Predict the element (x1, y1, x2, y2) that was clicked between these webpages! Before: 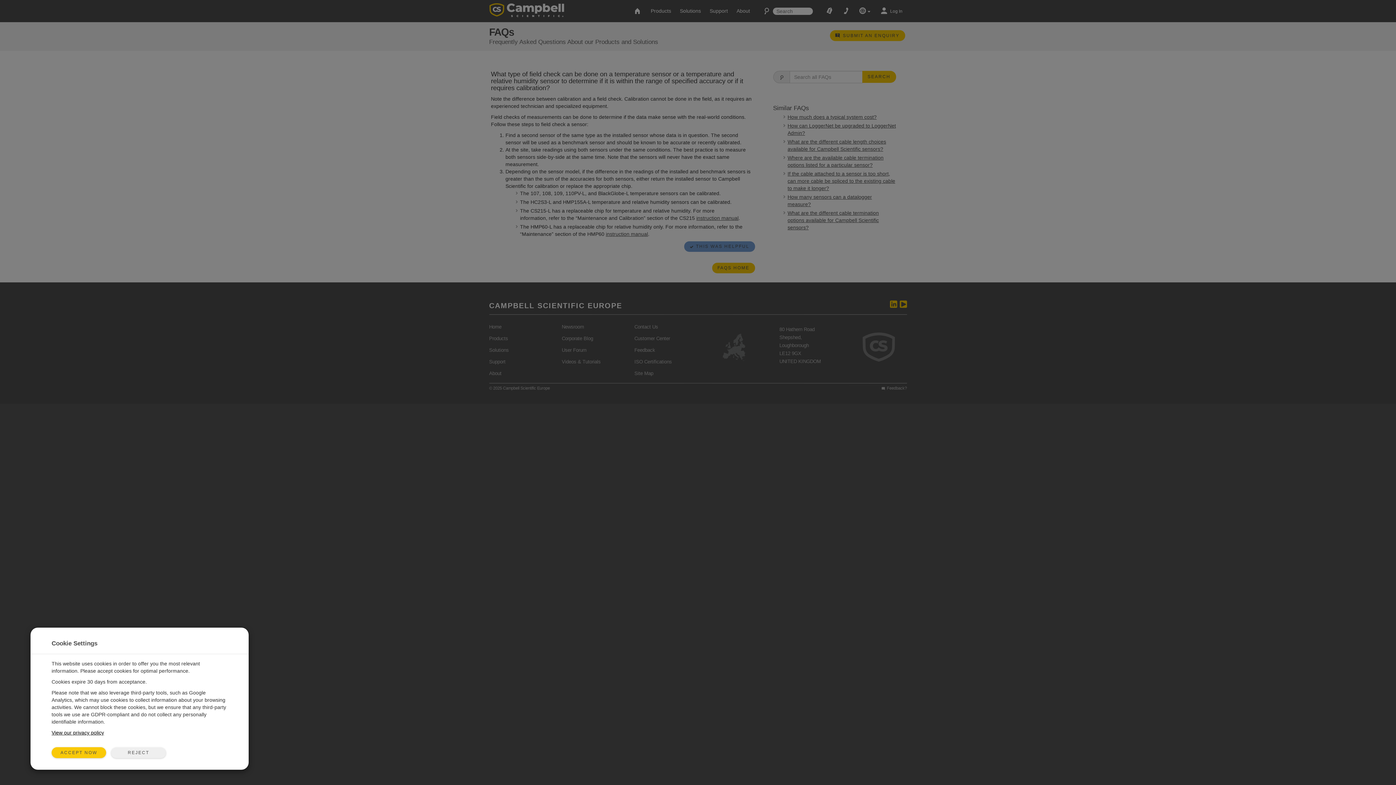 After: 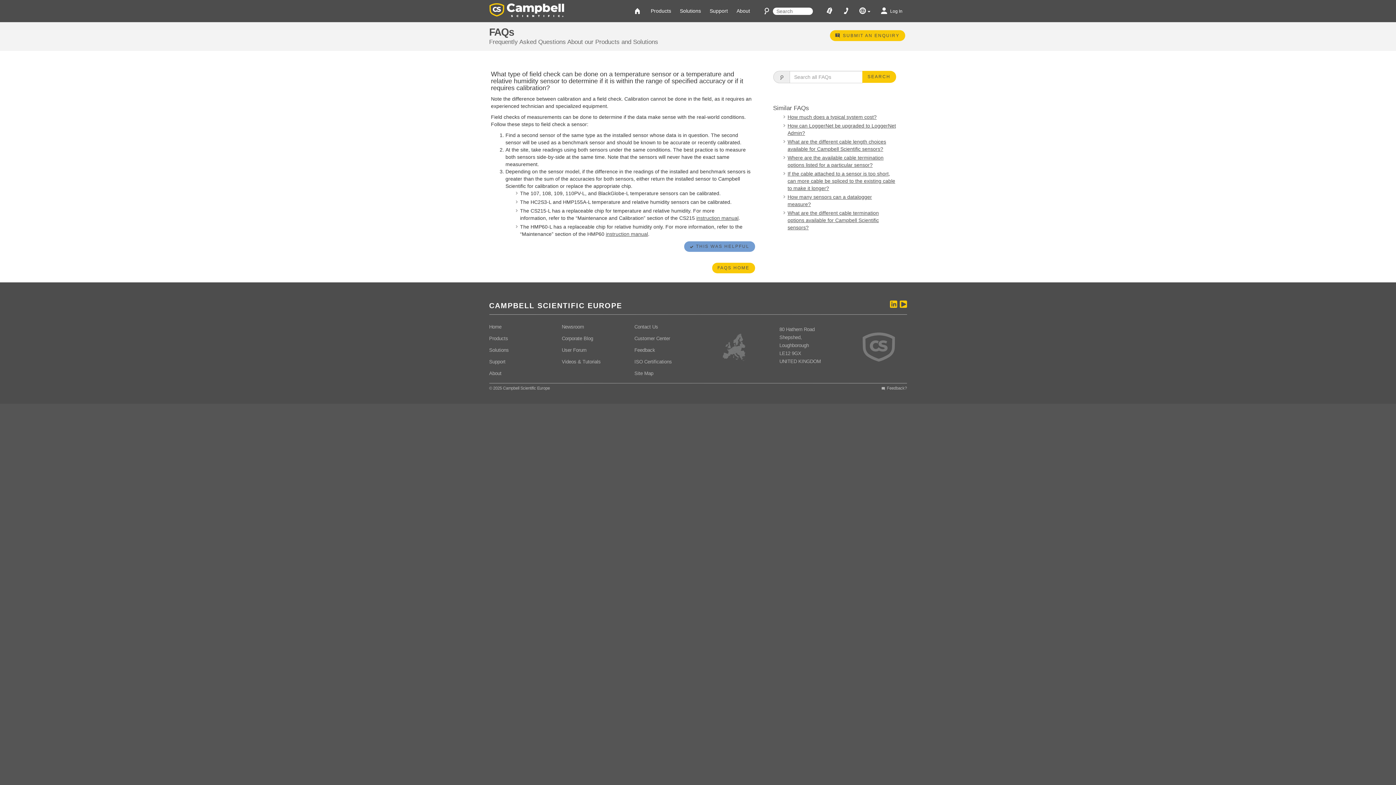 Action: label: ACCEPT NOW bbox: (51, 747, 106, 758)